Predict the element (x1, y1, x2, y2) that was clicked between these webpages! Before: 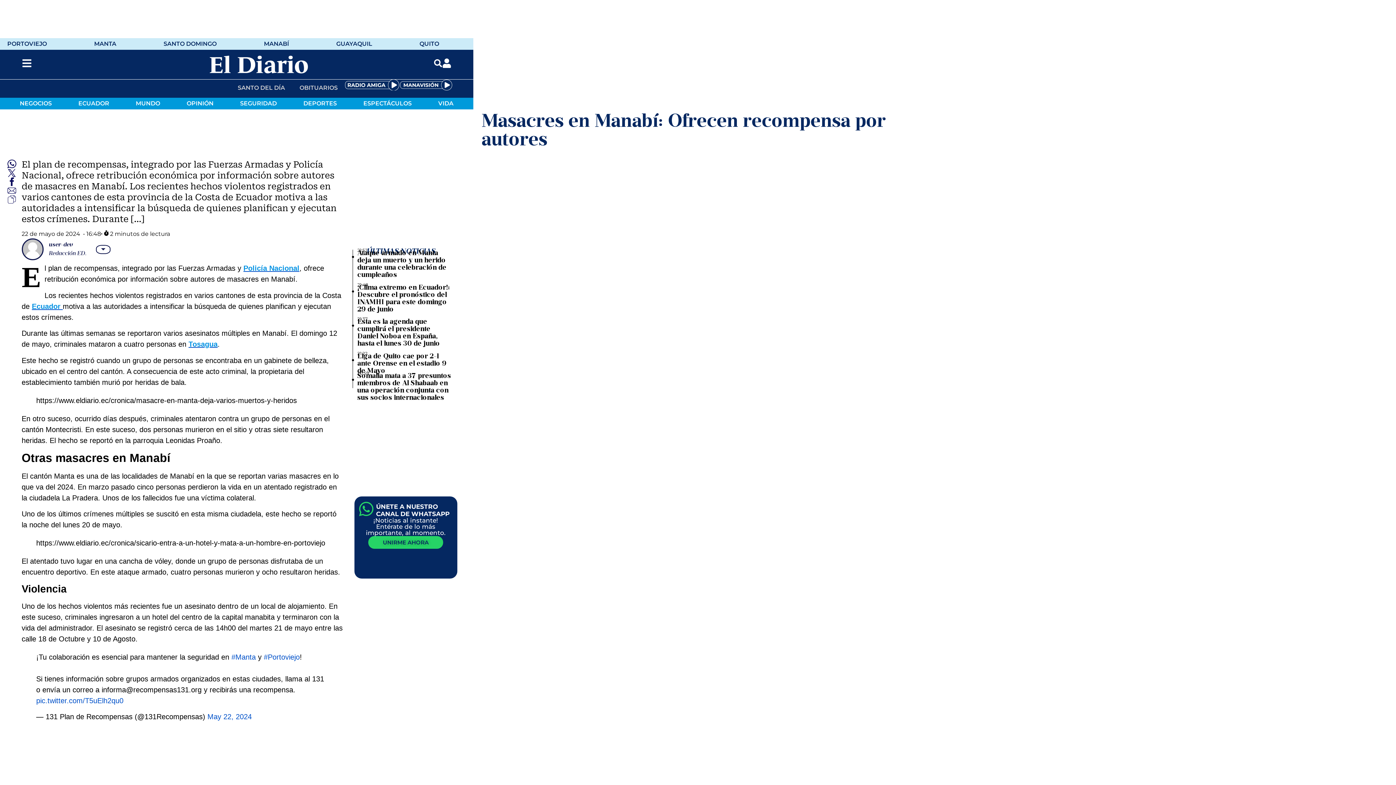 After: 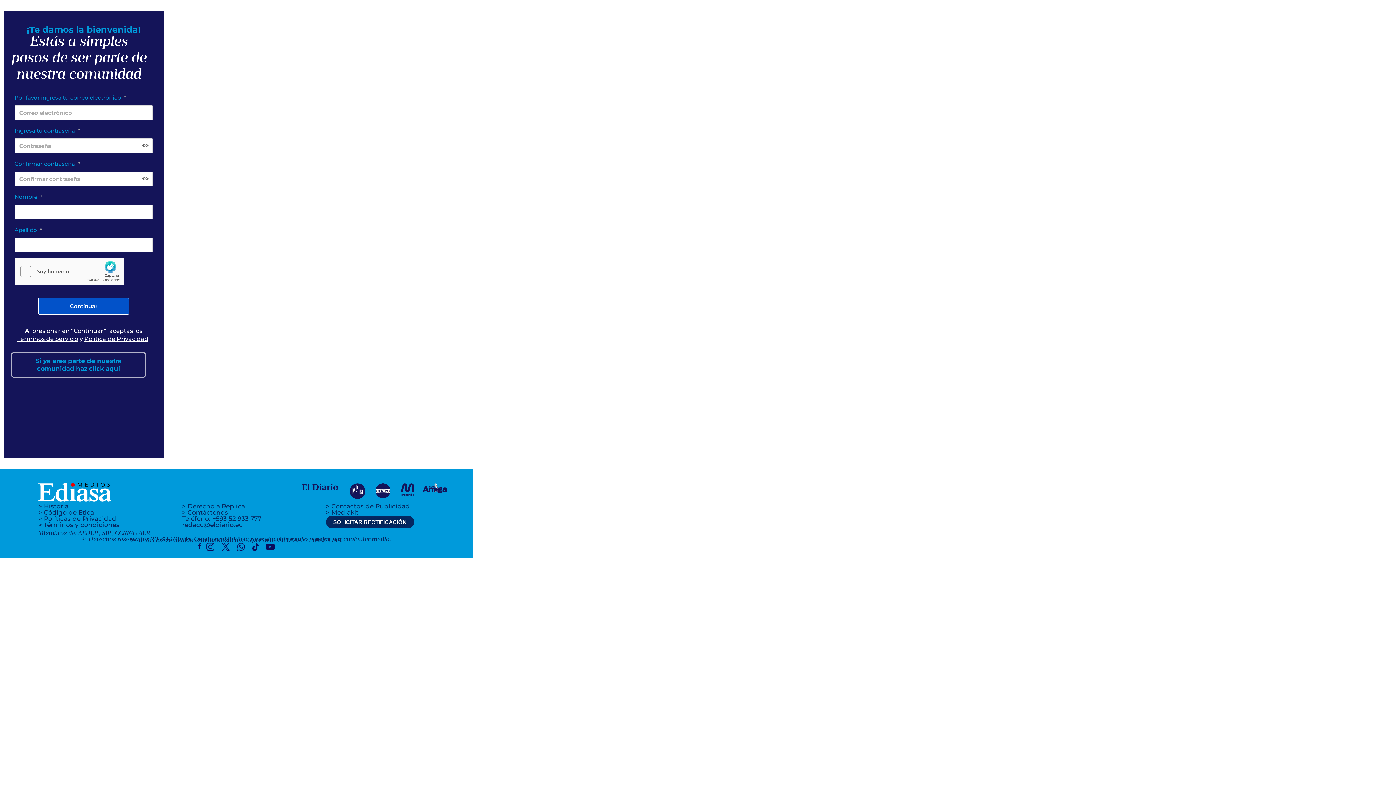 Action: bbox: (442, 58, 451, 68)